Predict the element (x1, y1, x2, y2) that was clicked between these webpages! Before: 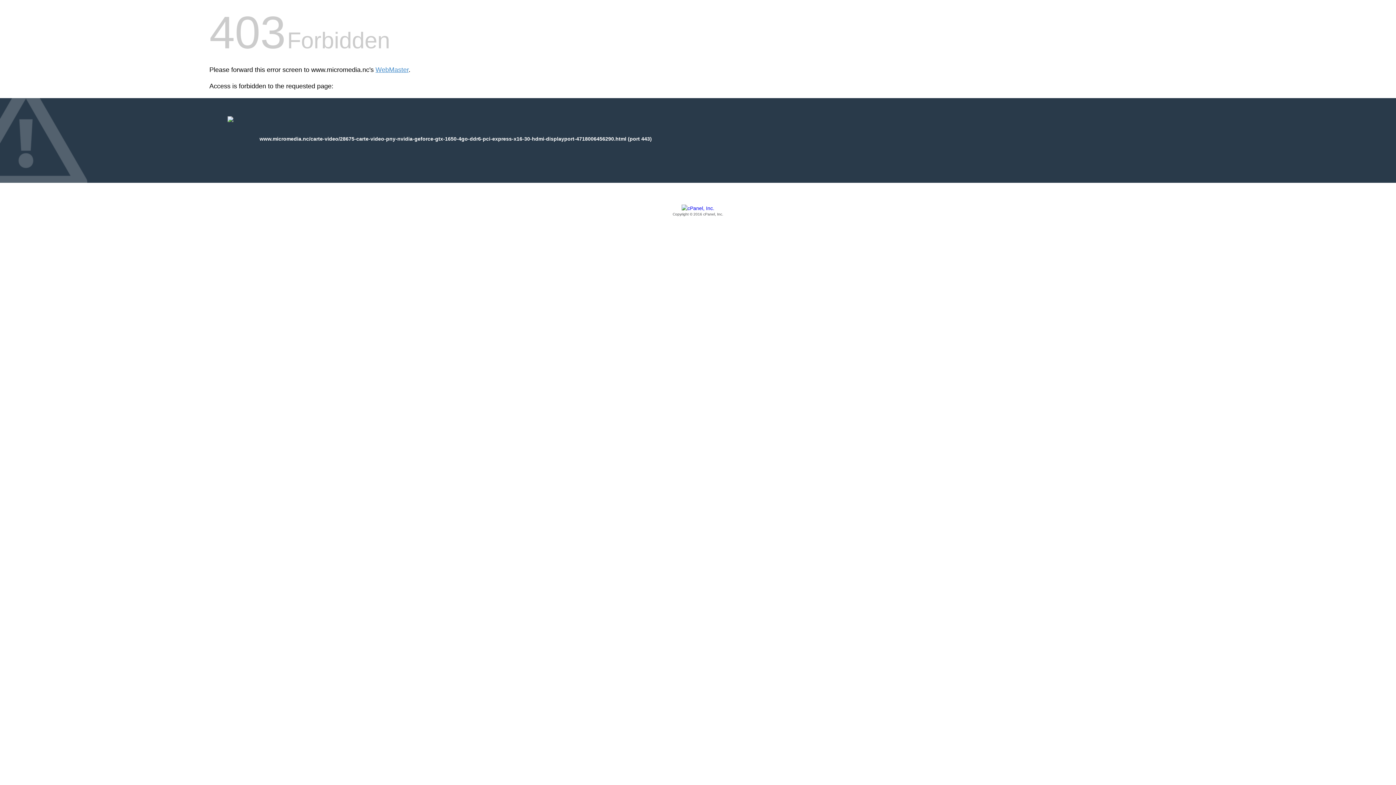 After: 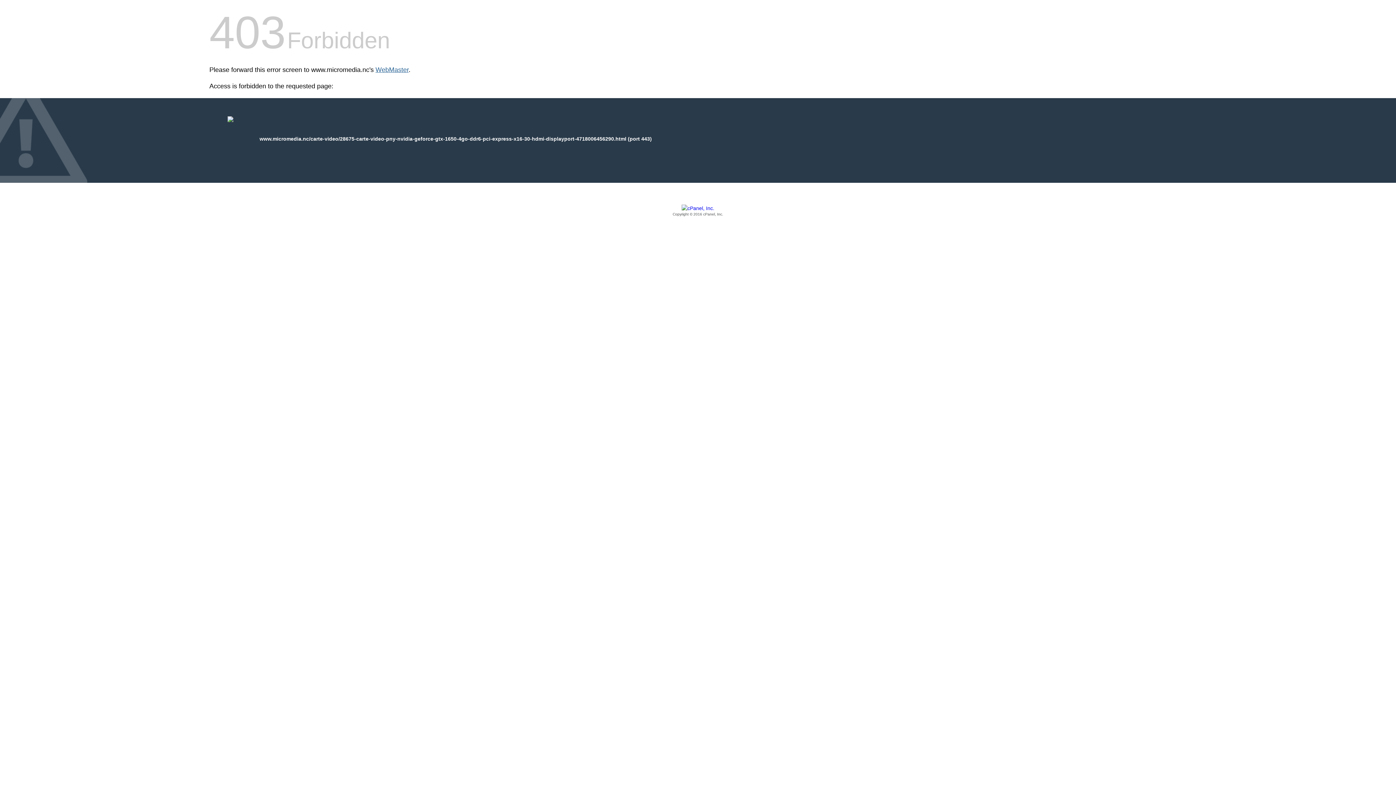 Action: label: WebMaster bbox: (375, 66, 408, 73)